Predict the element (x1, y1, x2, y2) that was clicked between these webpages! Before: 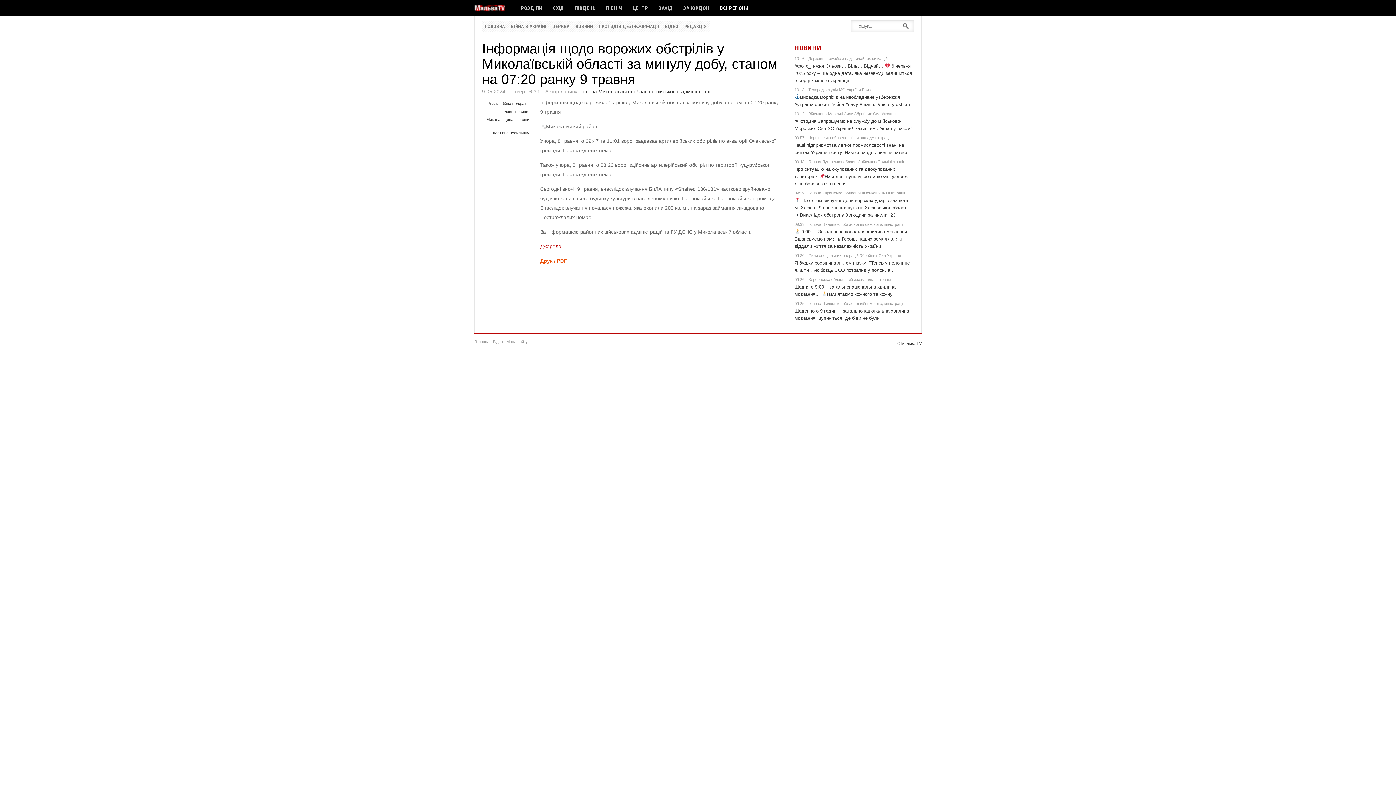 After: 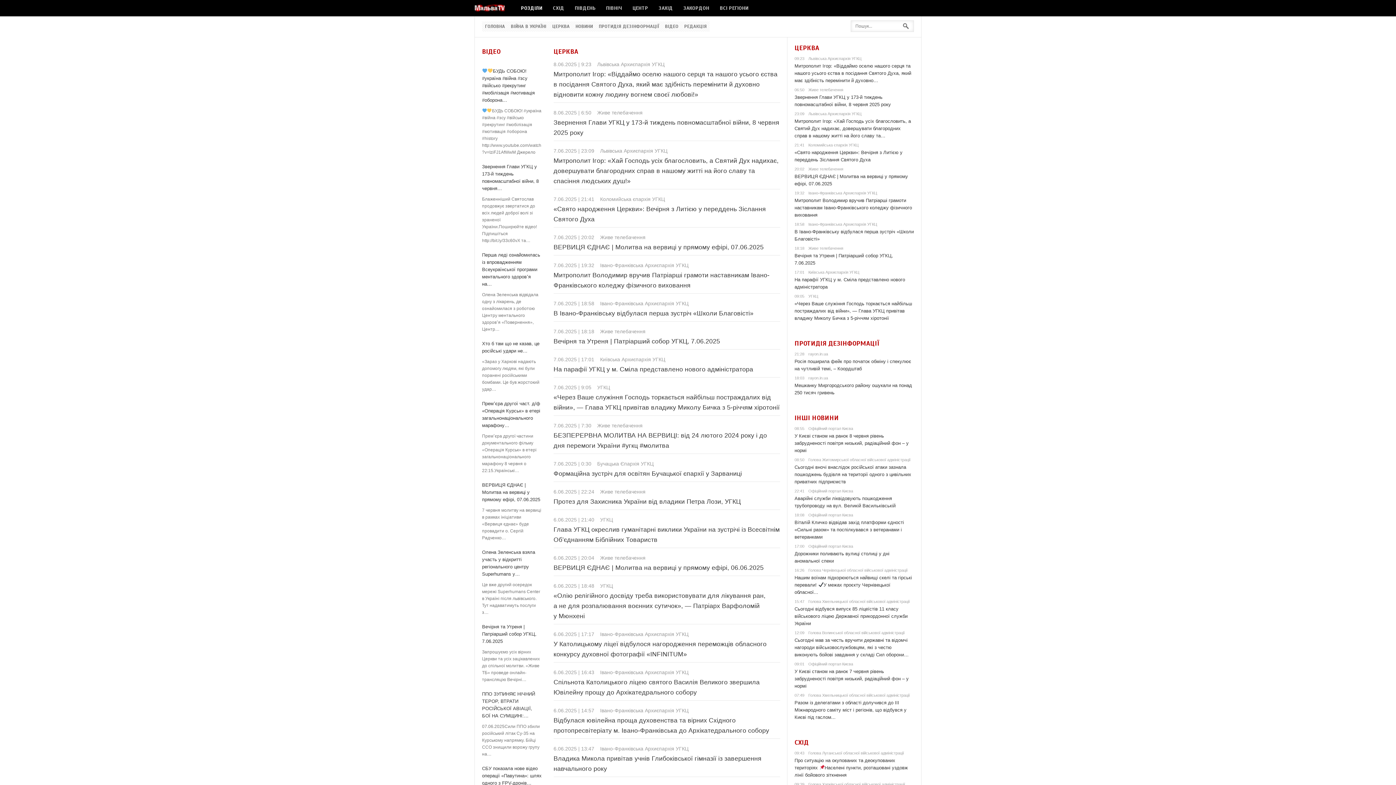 Action: bbox: (549, 21, 572, 31) label: ЦЕРКВА